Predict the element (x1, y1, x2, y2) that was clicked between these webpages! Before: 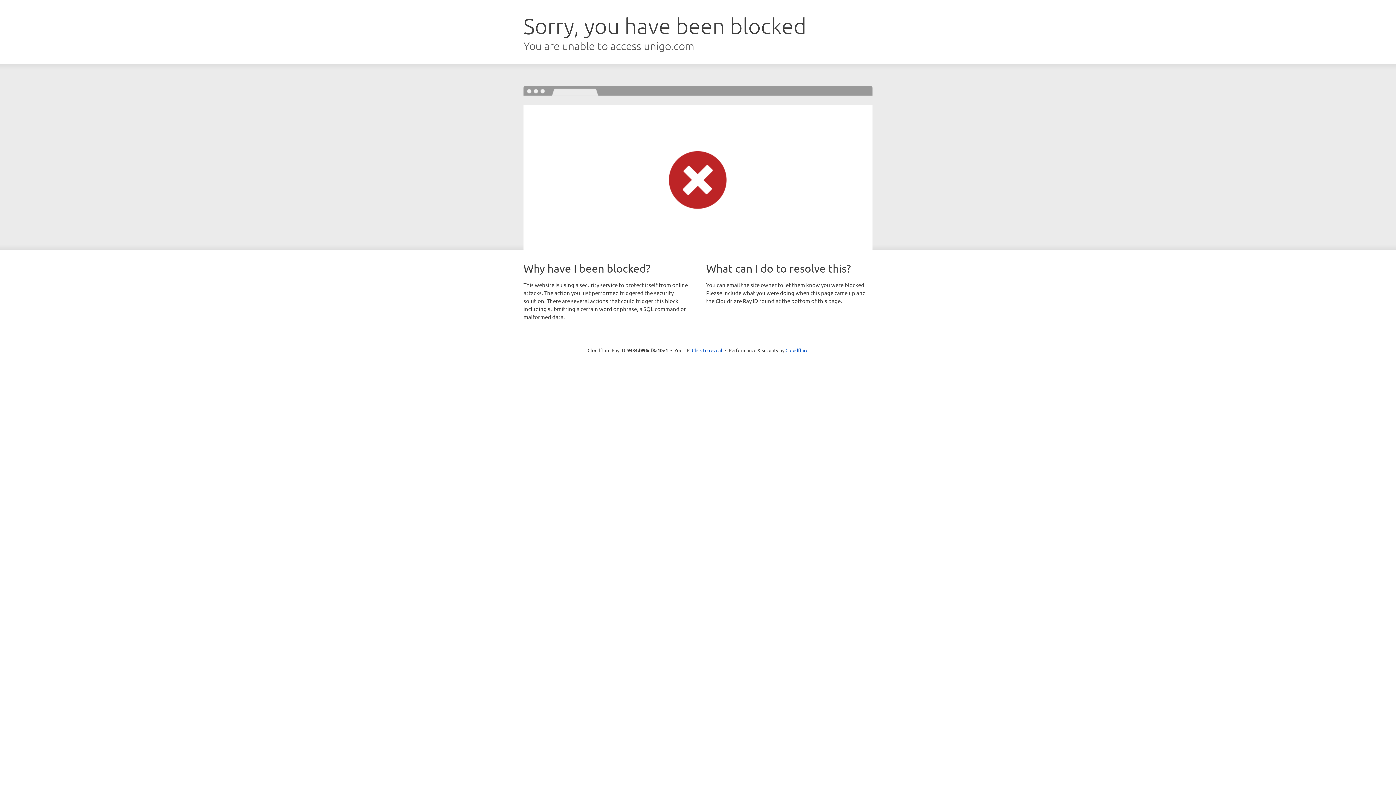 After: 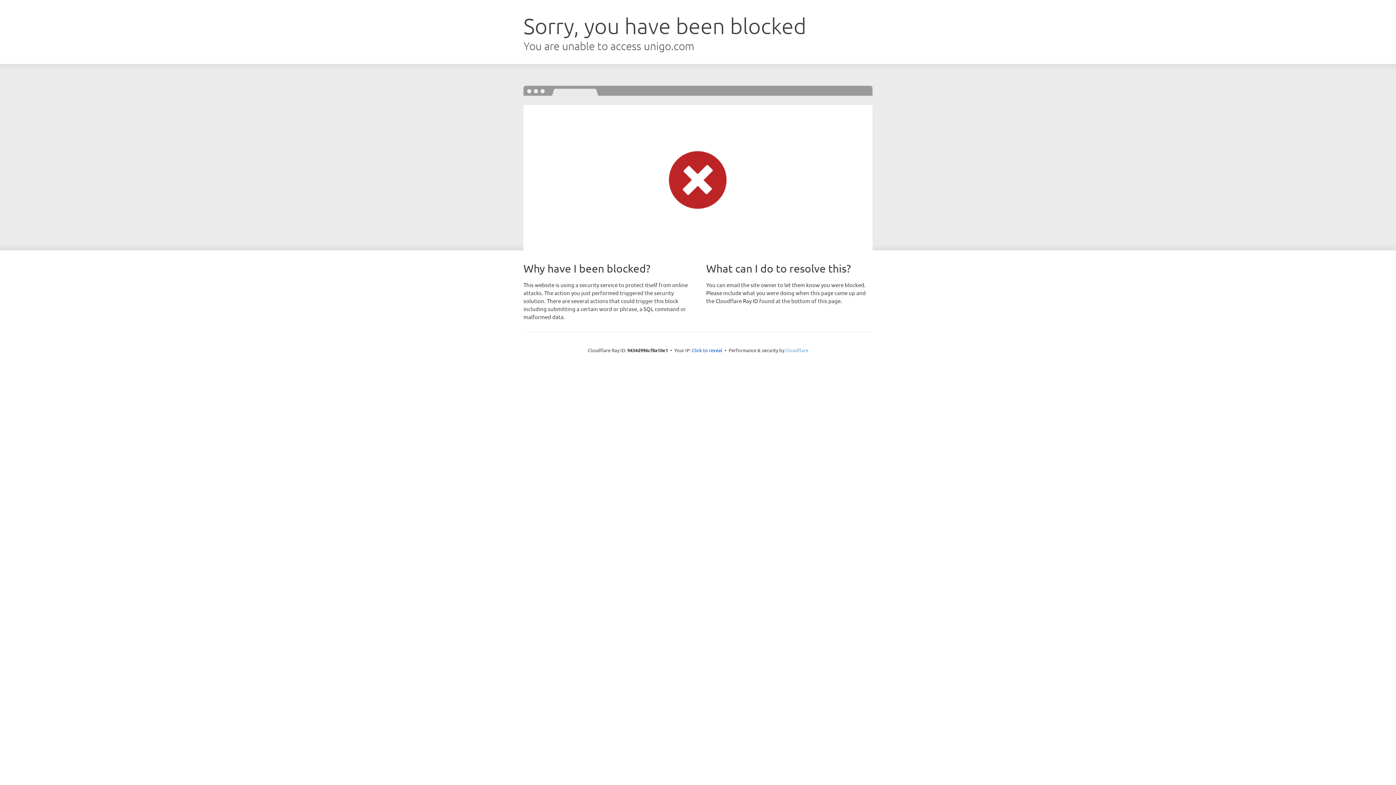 Action: label: Cloudflare bbox: (785, 347, 808, 353)